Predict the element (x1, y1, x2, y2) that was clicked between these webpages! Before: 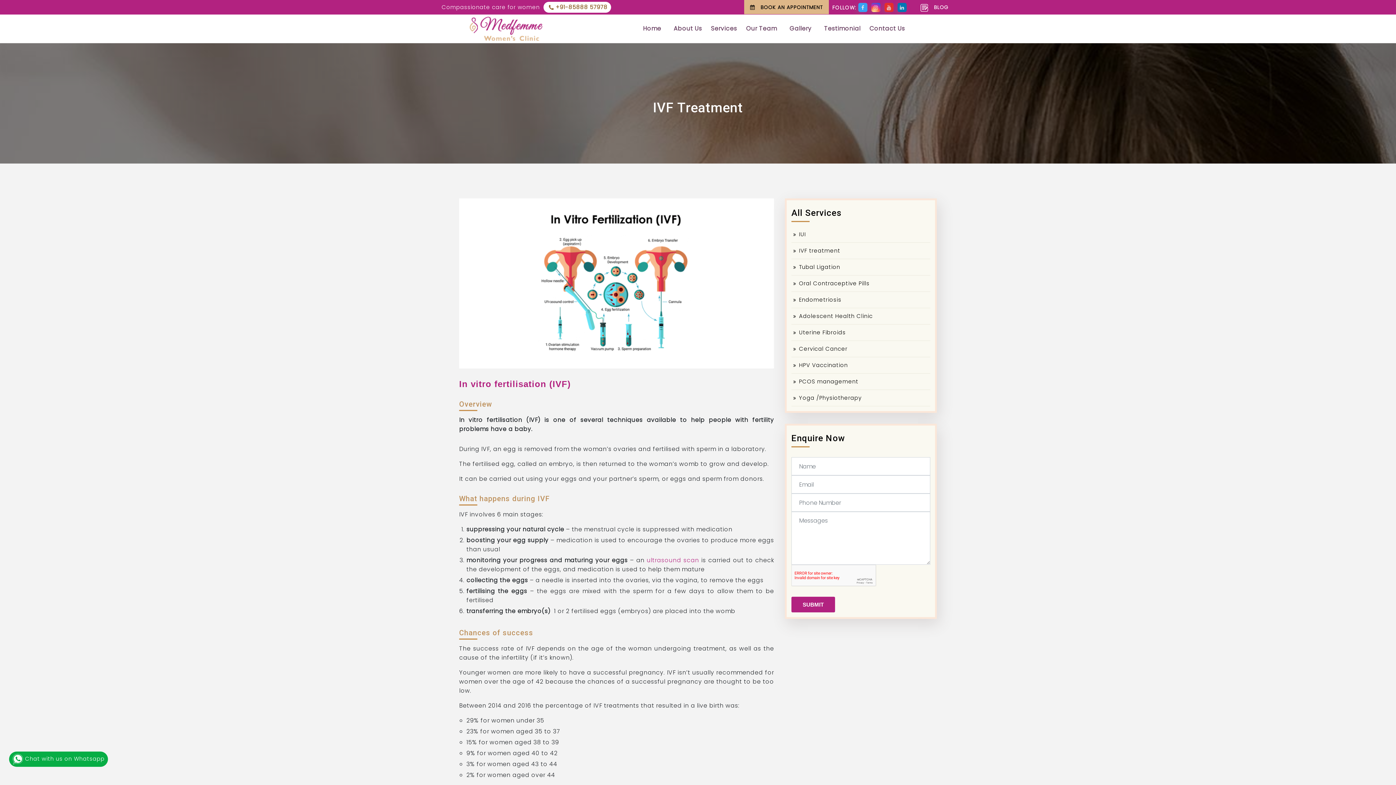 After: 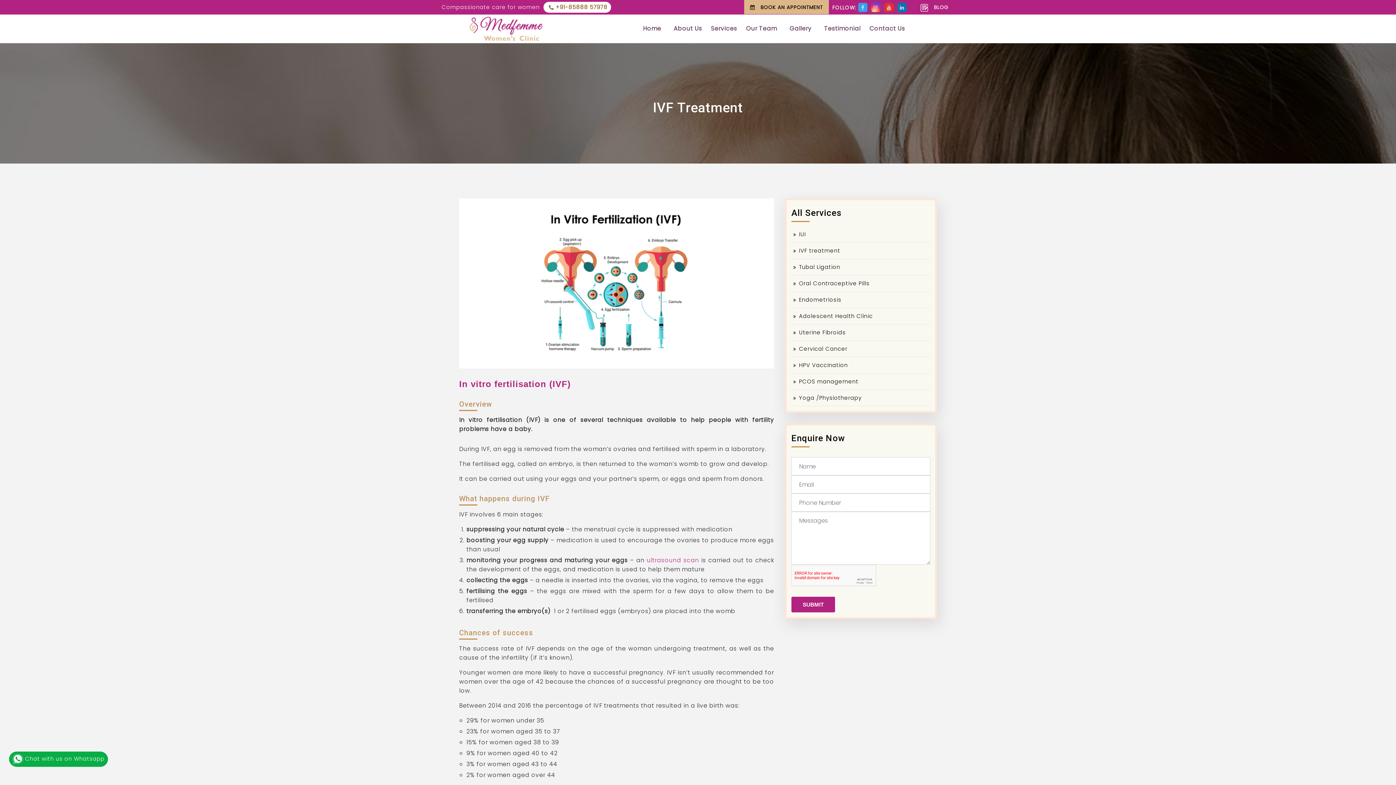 Action: label:  Chat with us on Whatsapp bbox: (12, 755, 104, 762)